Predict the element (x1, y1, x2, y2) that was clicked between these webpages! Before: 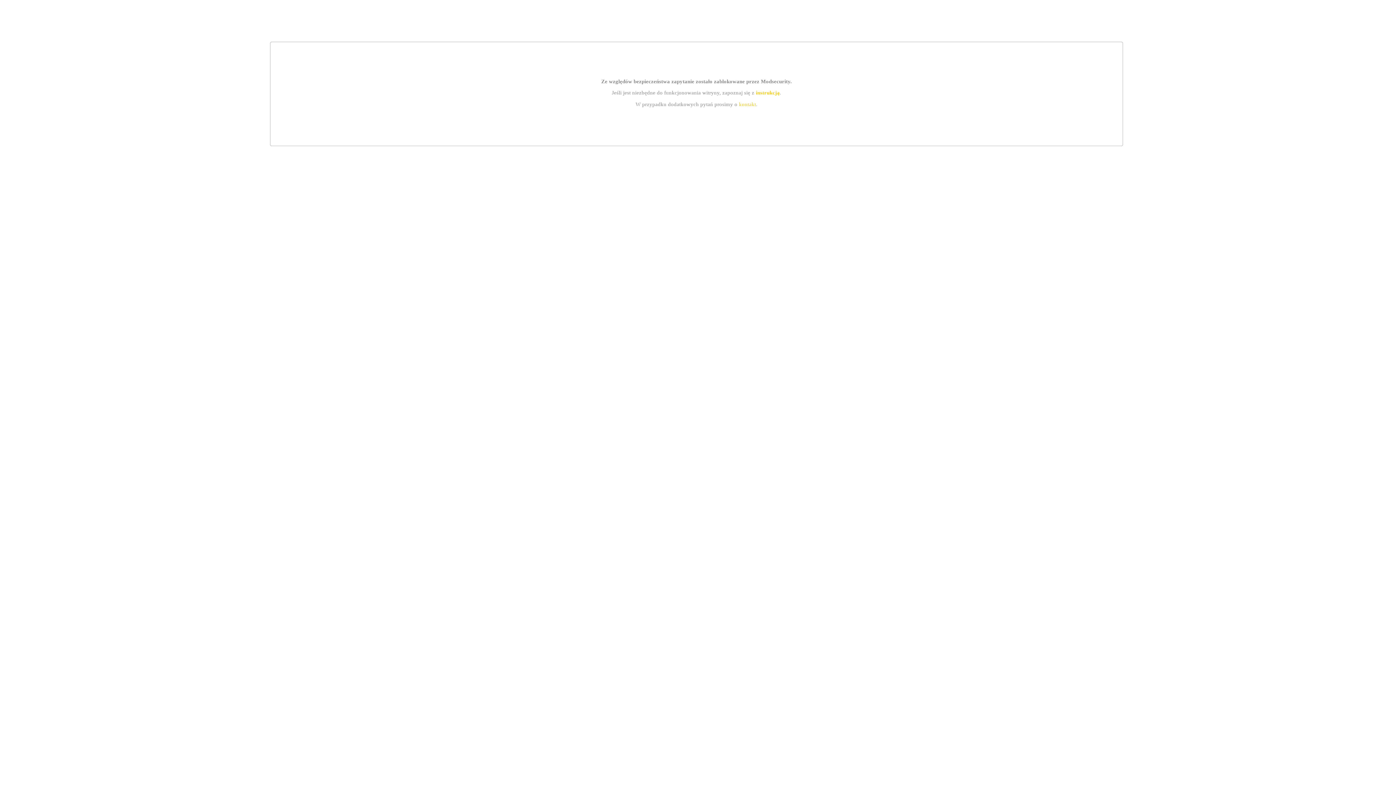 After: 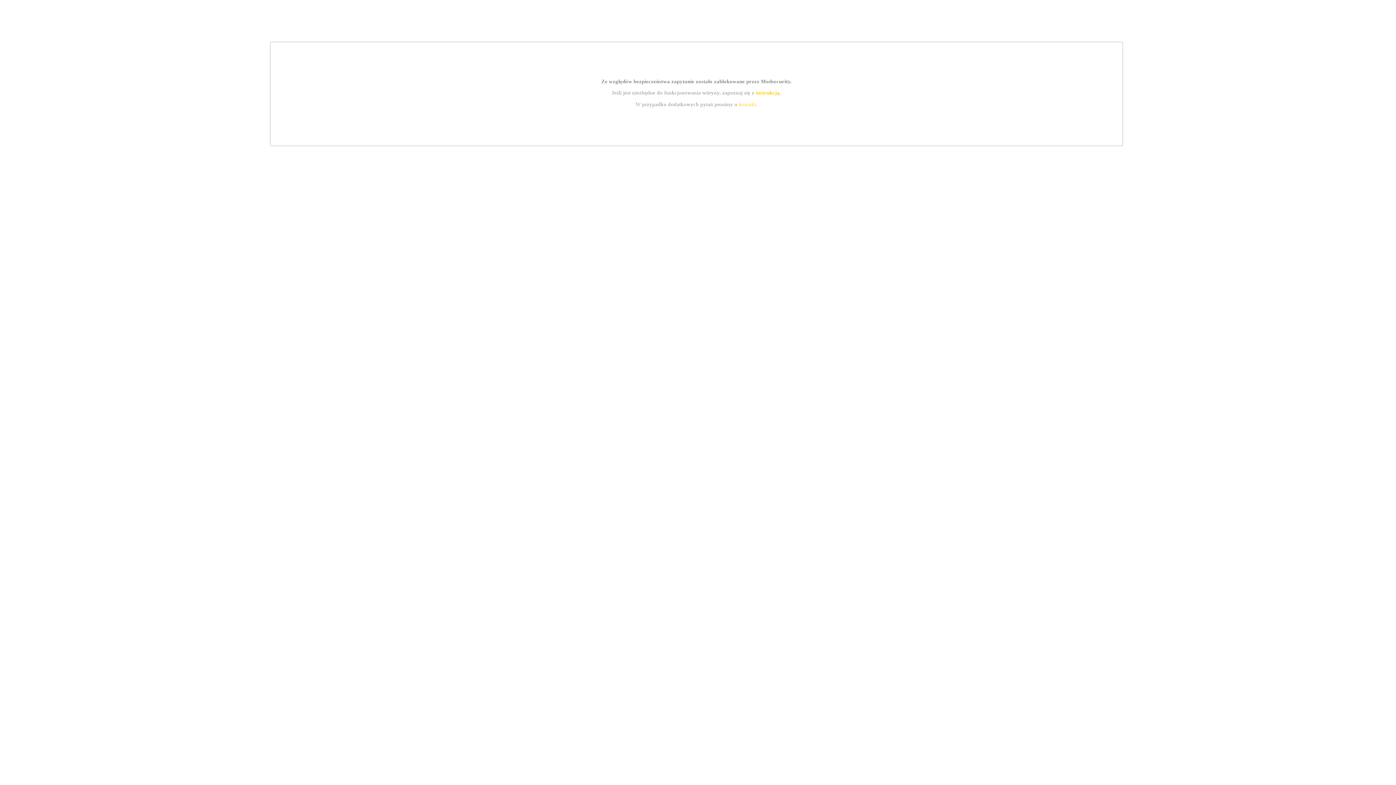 Action: label: kontakt bbox: (739, 101, 756, 107)